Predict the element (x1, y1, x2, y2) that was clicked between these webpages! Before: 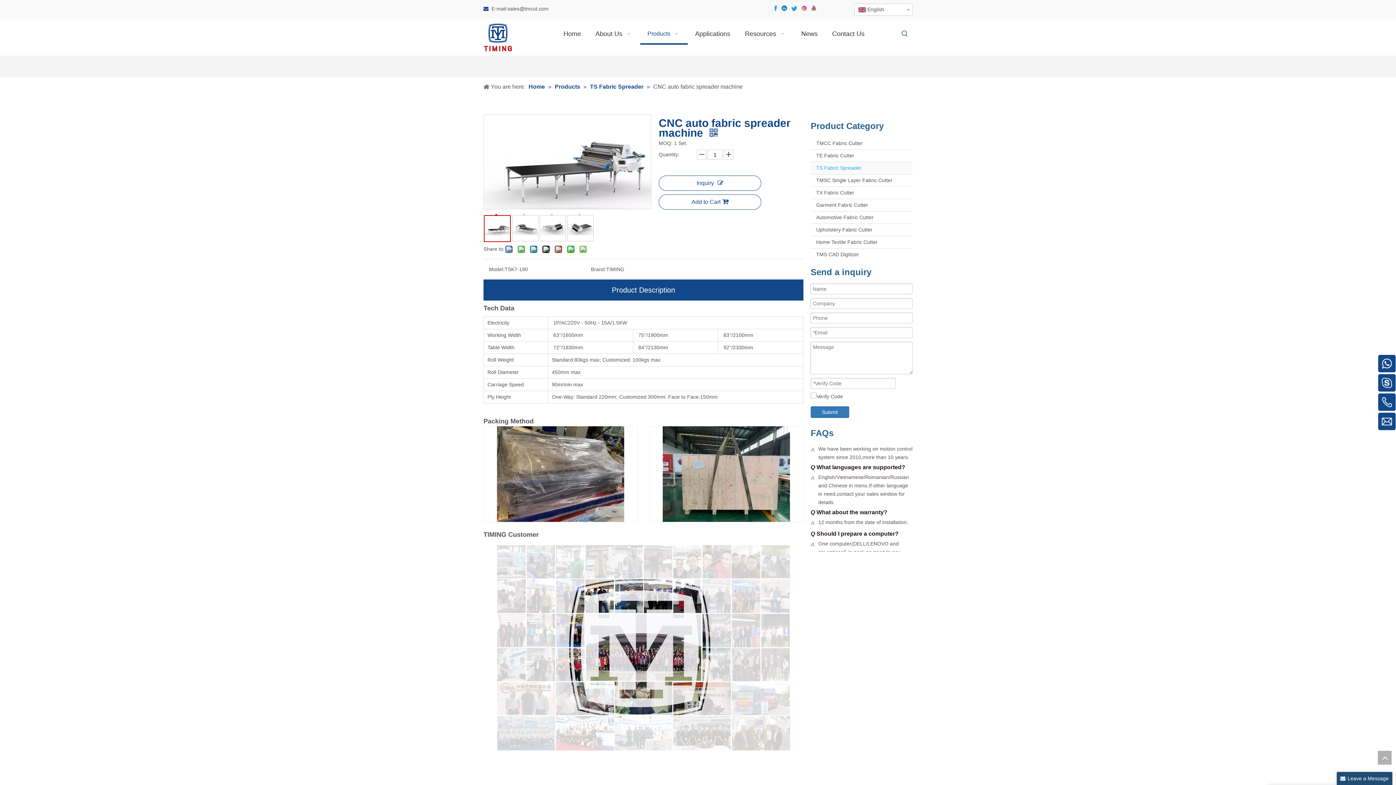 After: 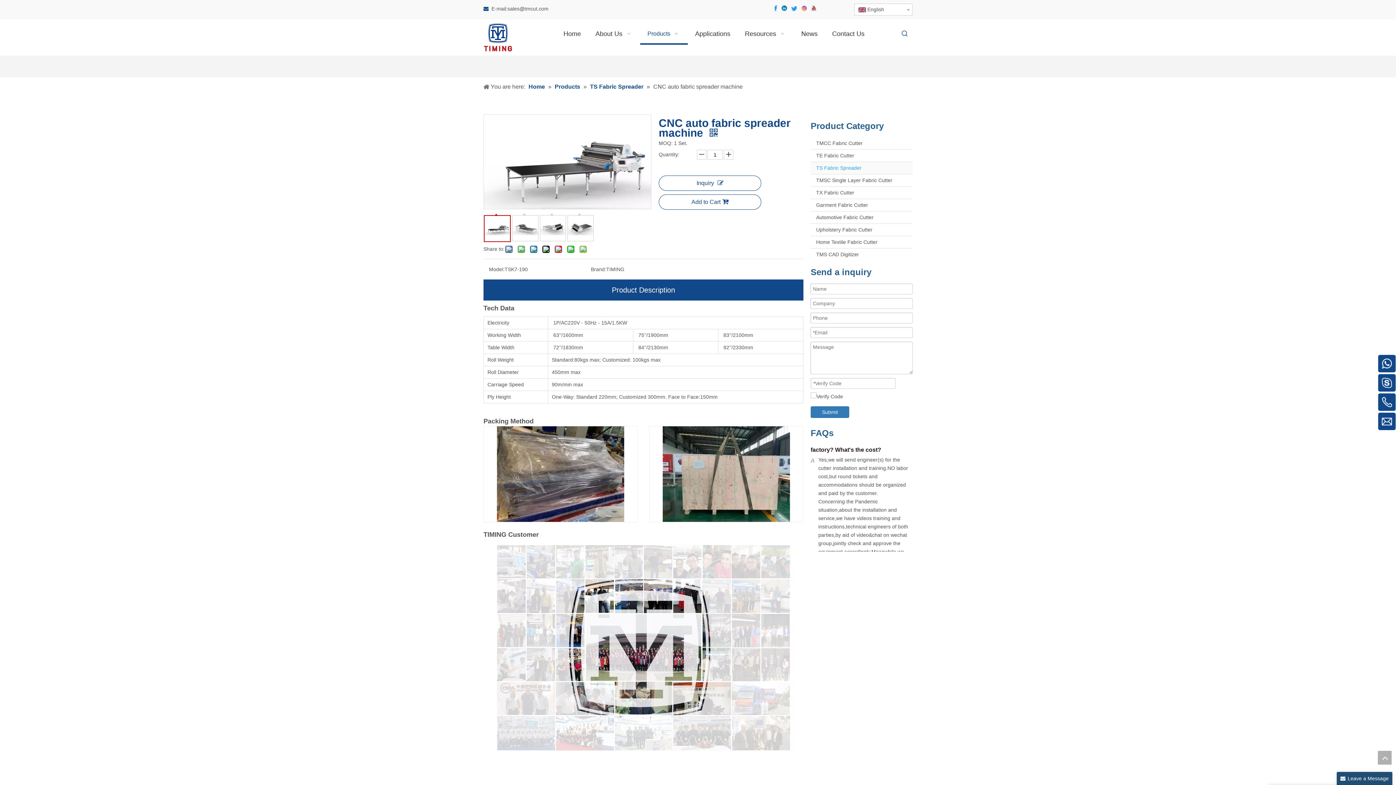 Action: bbox: (811, 6, 816, 12)